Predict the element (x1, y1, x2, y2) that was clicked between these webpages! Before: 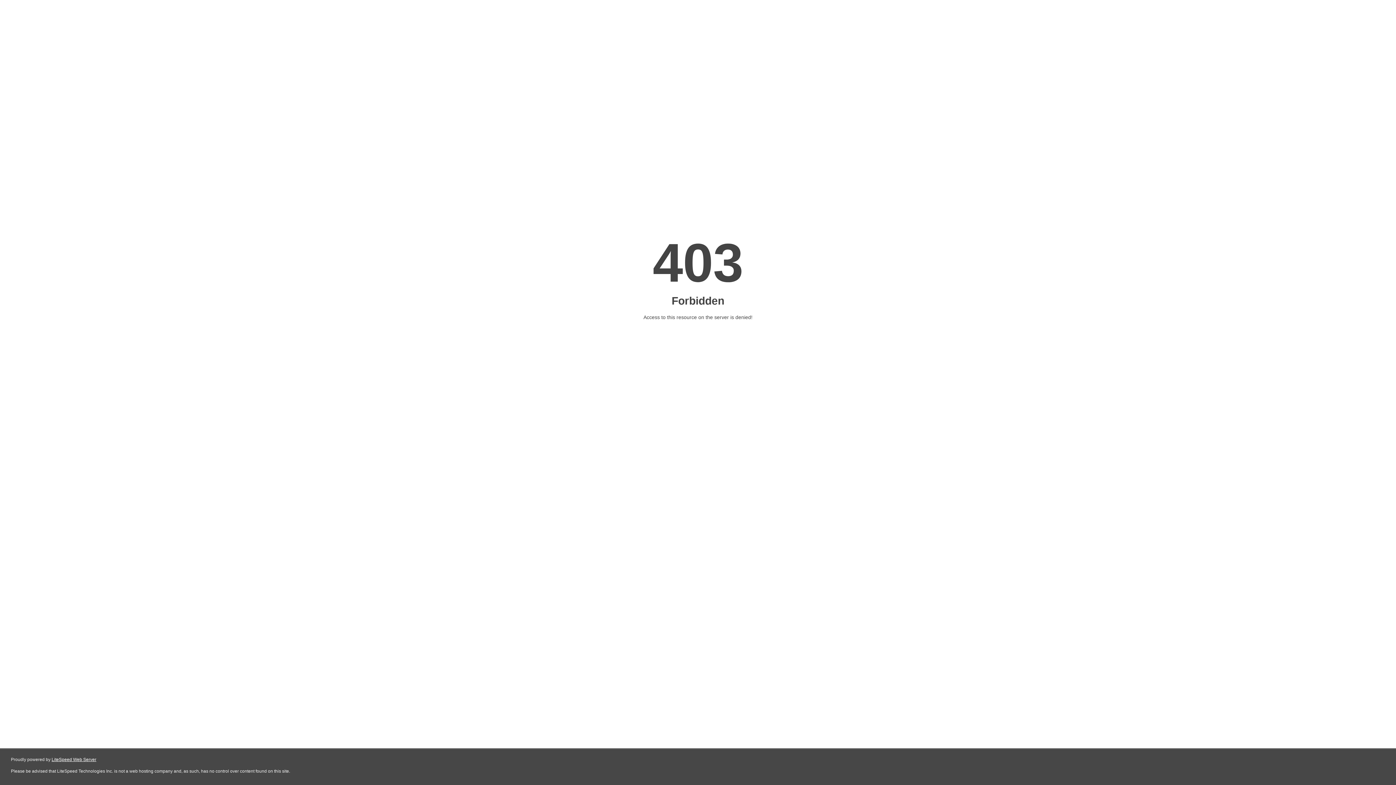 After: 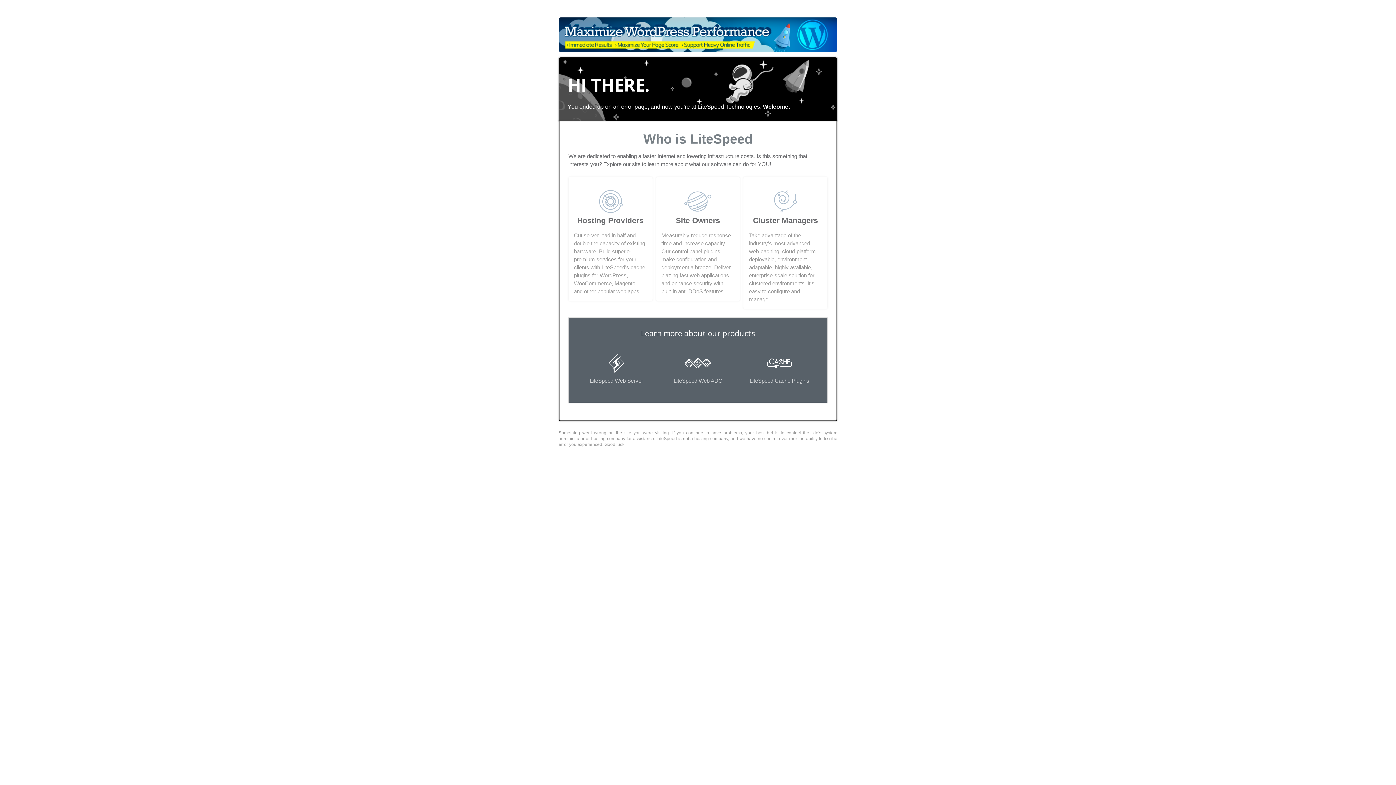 Action: label: LiteSpeed Web Server bbox: (51, 757, 96, 762)